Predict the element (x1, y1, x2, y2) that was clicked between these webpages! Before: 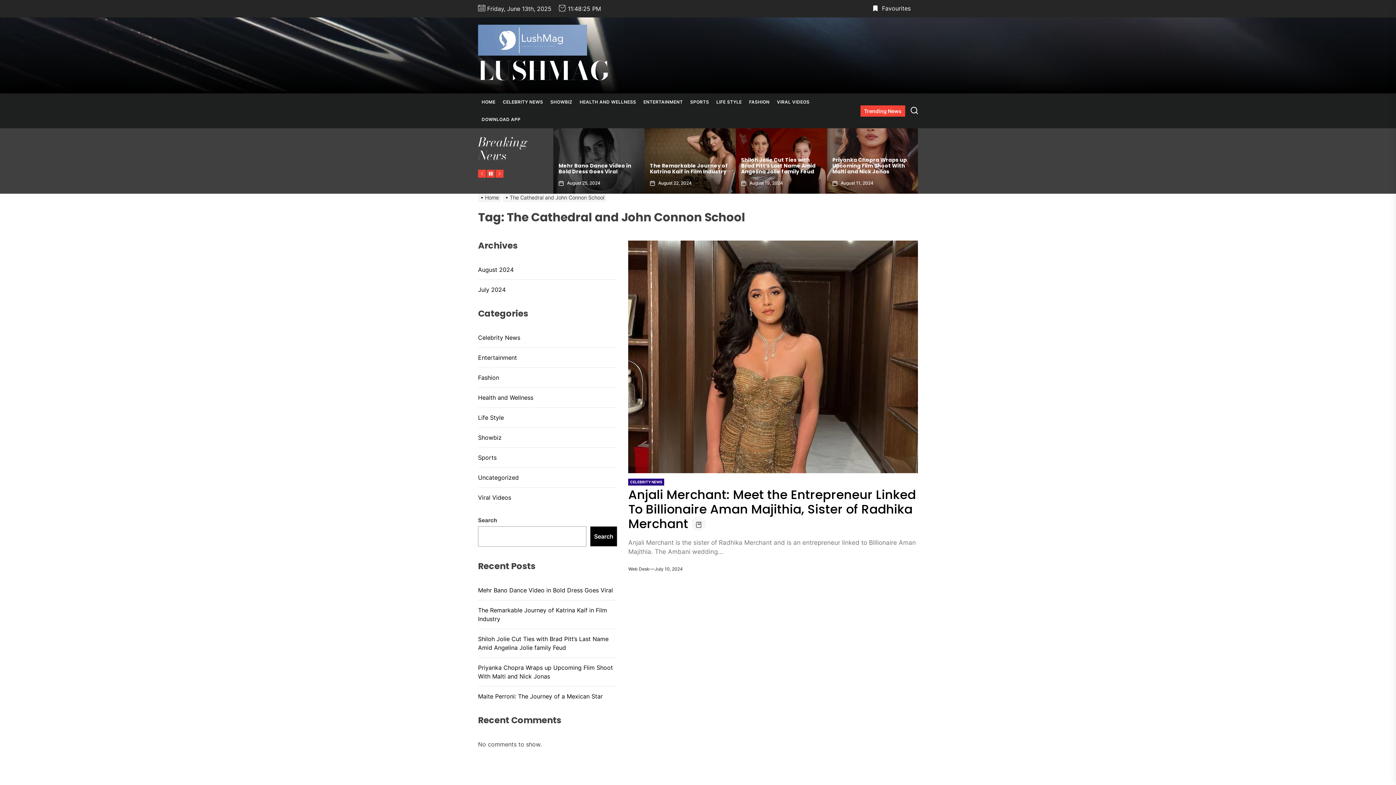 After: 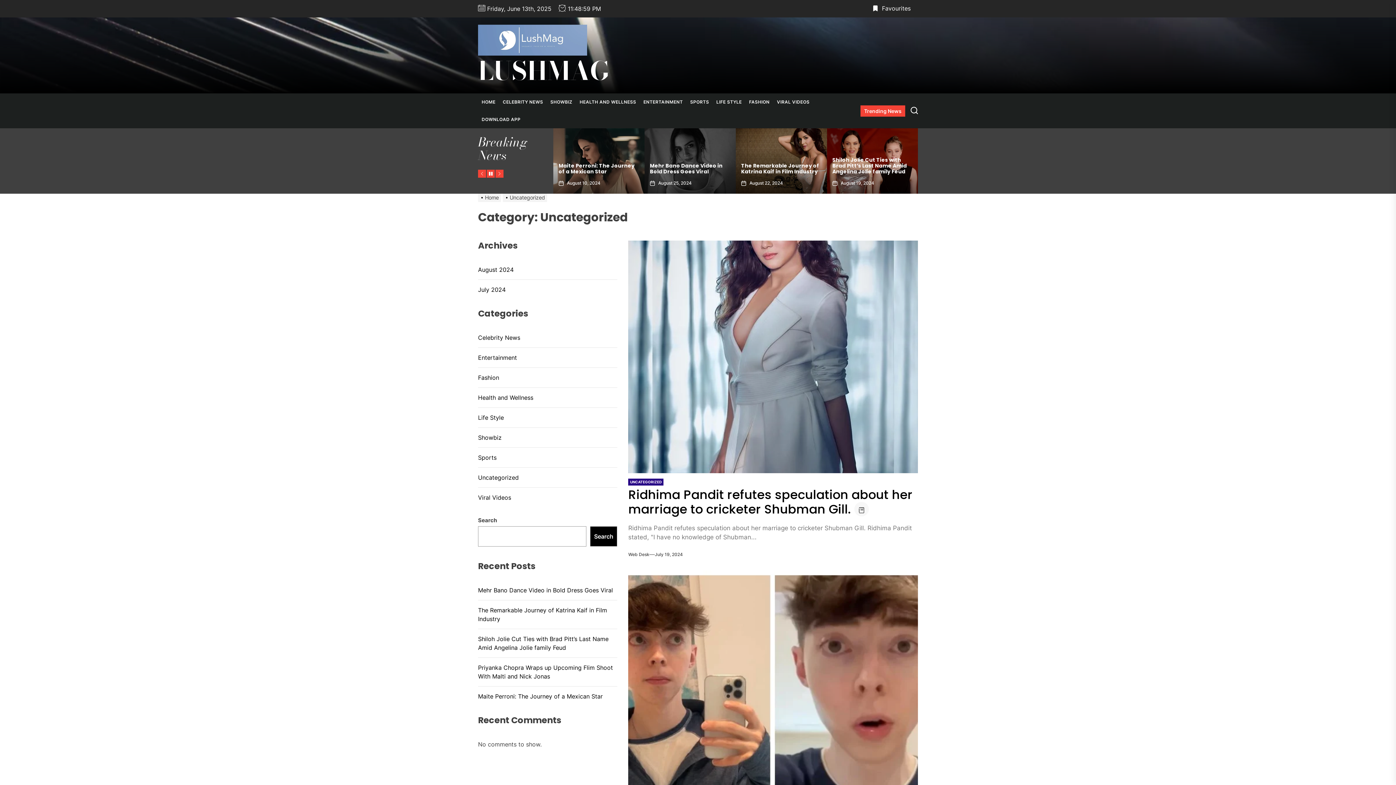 Action: label: Uncategorized bbox: (478, 473, 518, 482)